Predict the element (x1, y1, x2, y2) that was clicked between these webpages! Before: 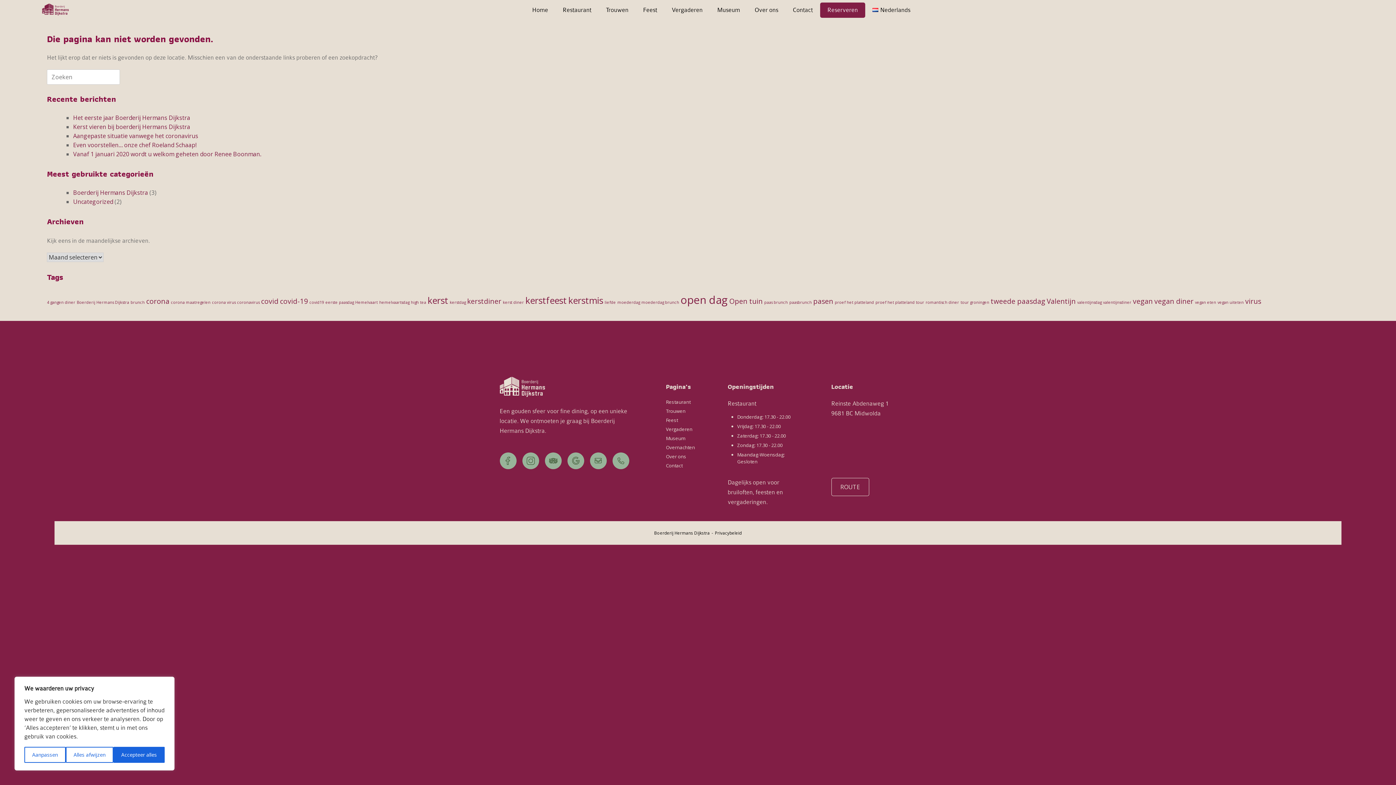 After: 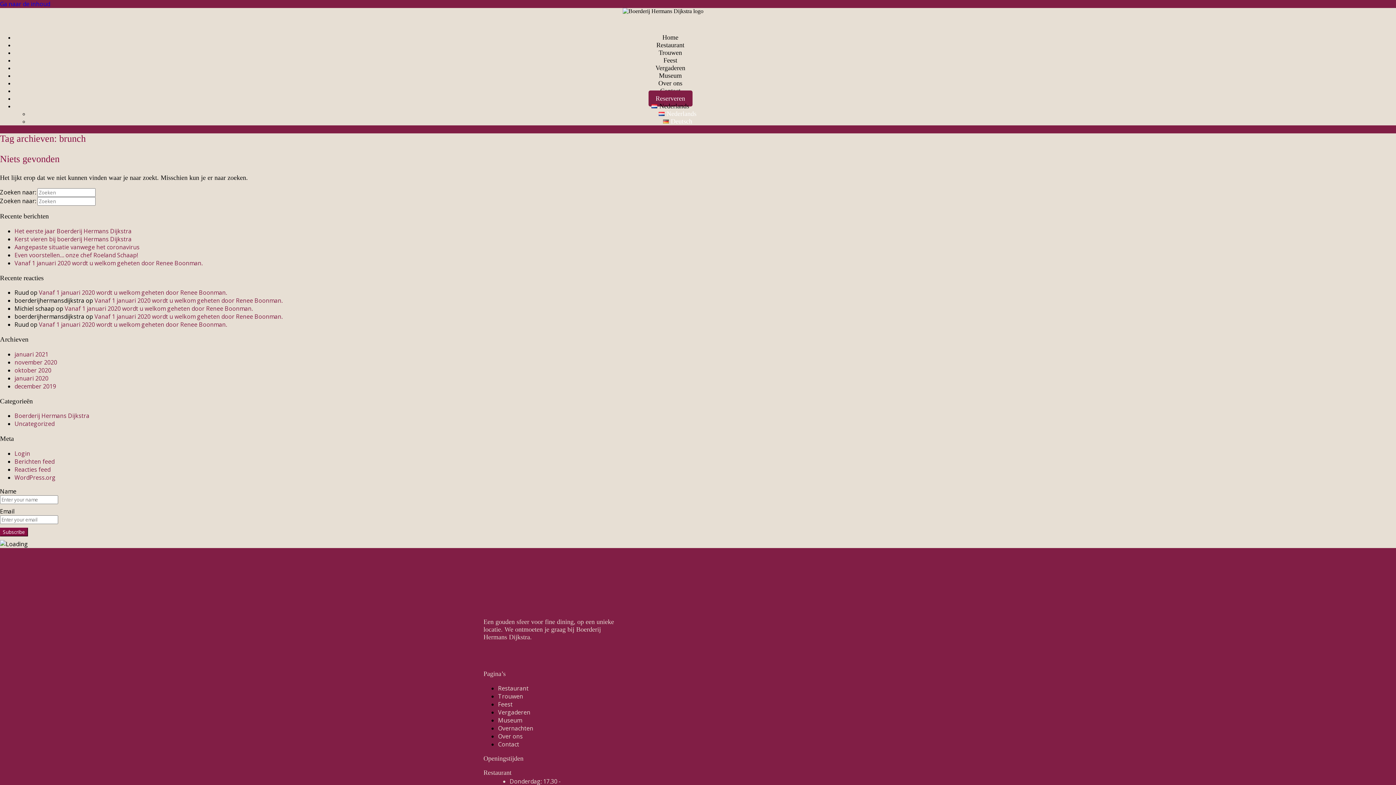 Action: label: brunch (1 item) bbox: (130, 300, 144, 305)